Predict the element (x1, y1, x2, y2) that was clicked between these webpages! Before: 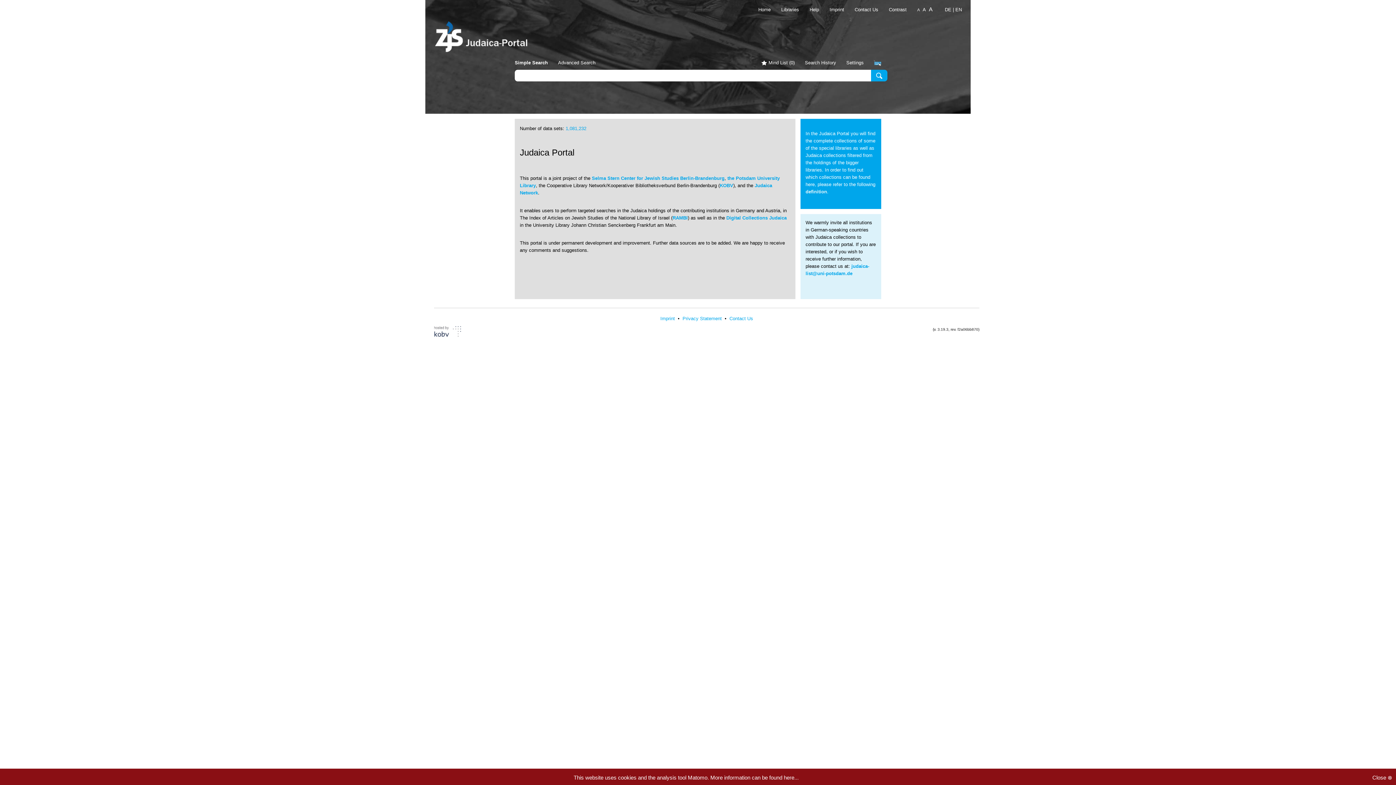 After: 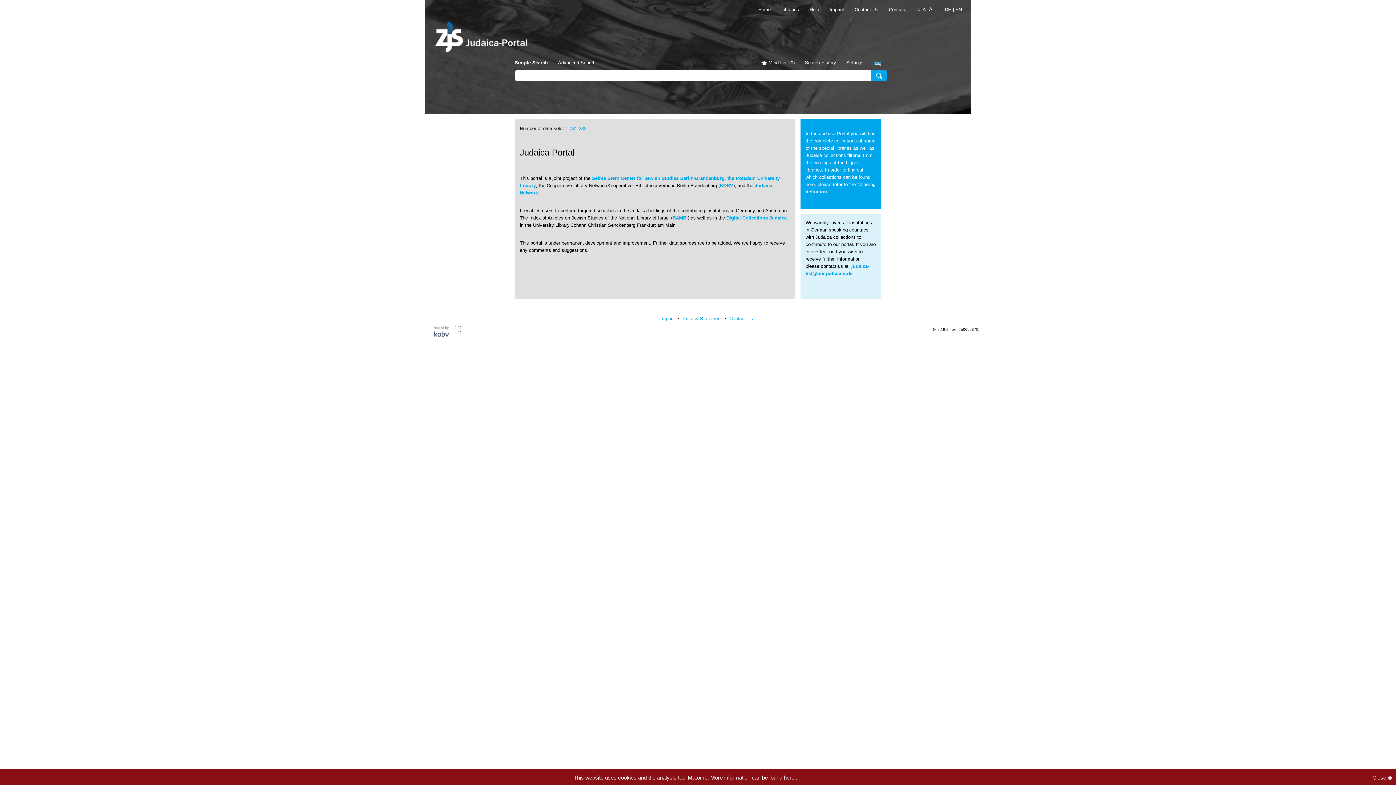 Action: bbox: (434, 326, 470, 339)